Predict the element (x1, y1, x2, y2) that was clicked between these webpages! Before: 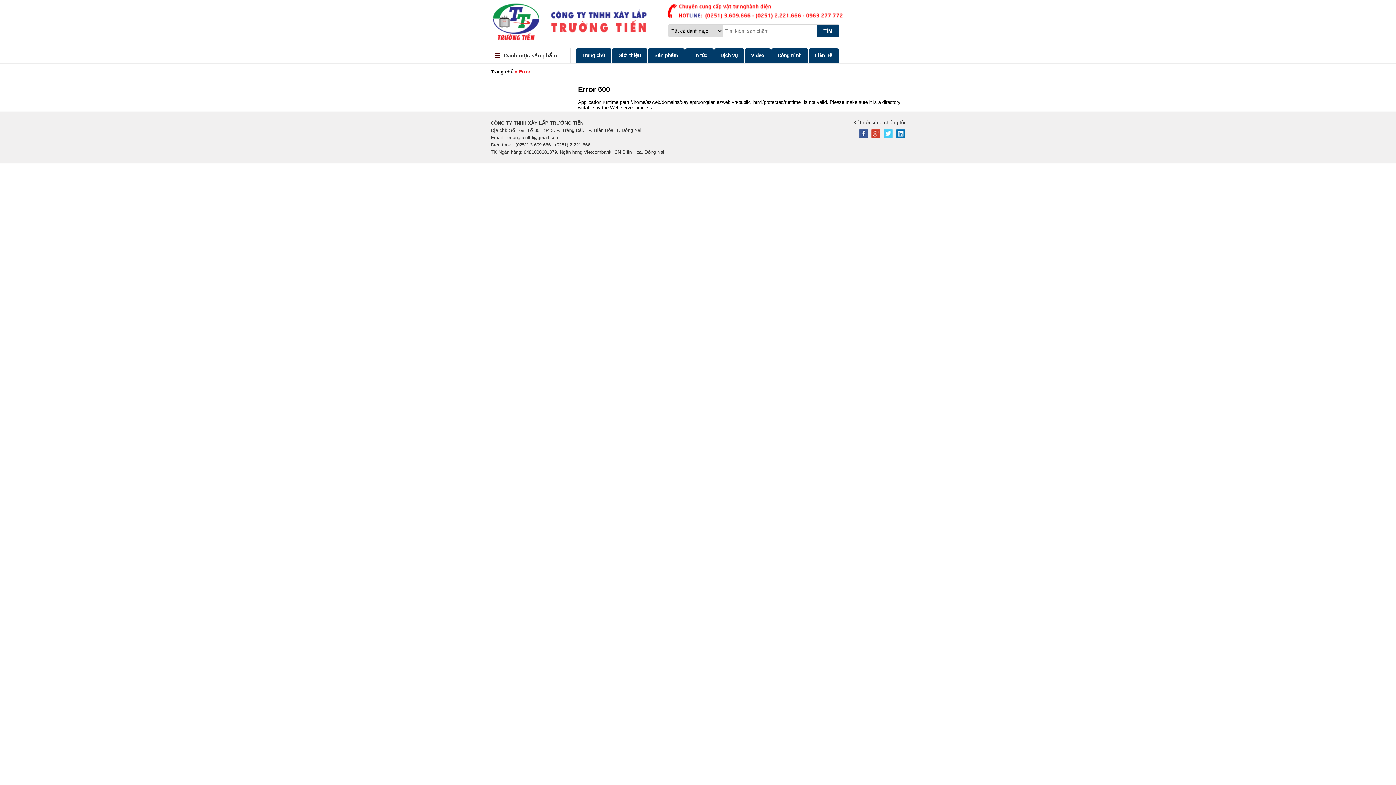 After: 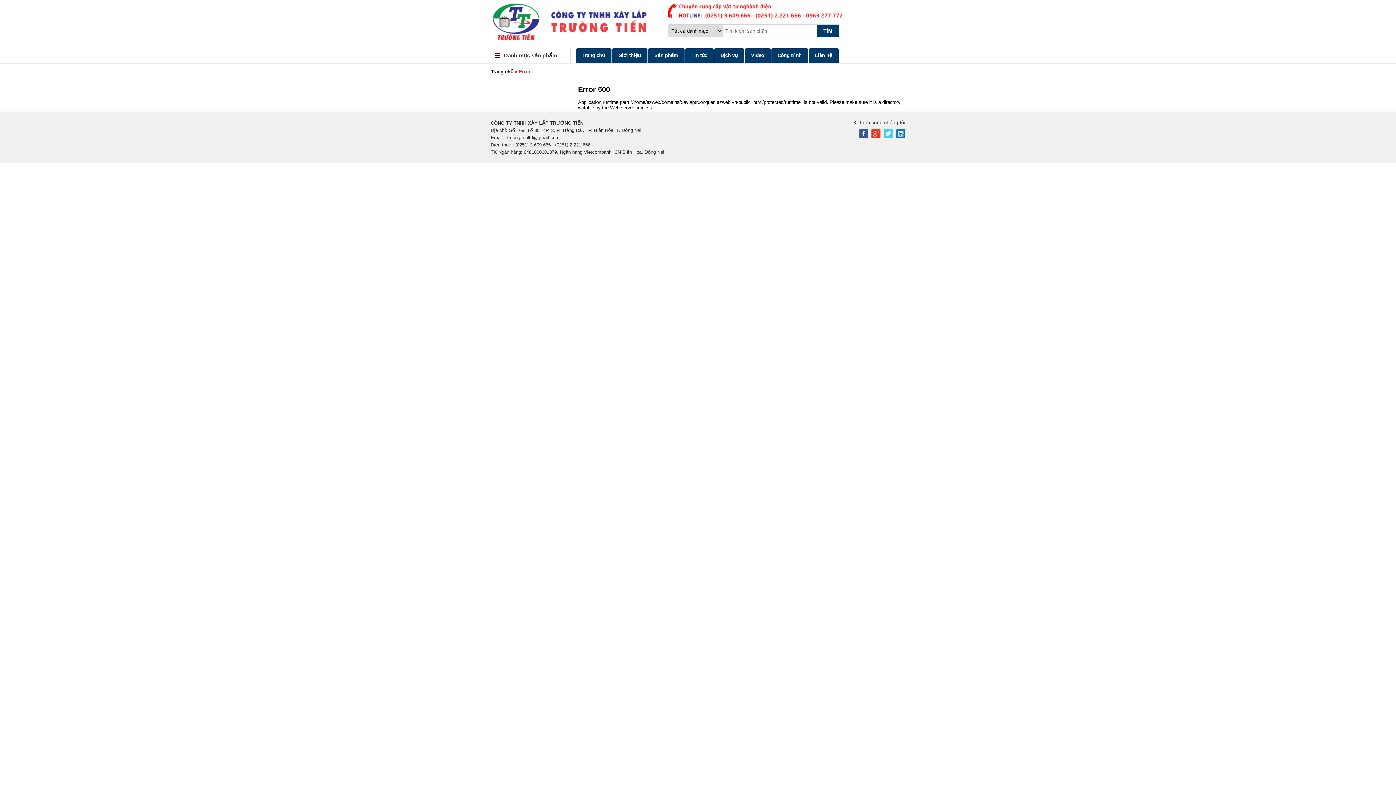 Action: bbox: (685, 48, 713, 62) label: Tin tức